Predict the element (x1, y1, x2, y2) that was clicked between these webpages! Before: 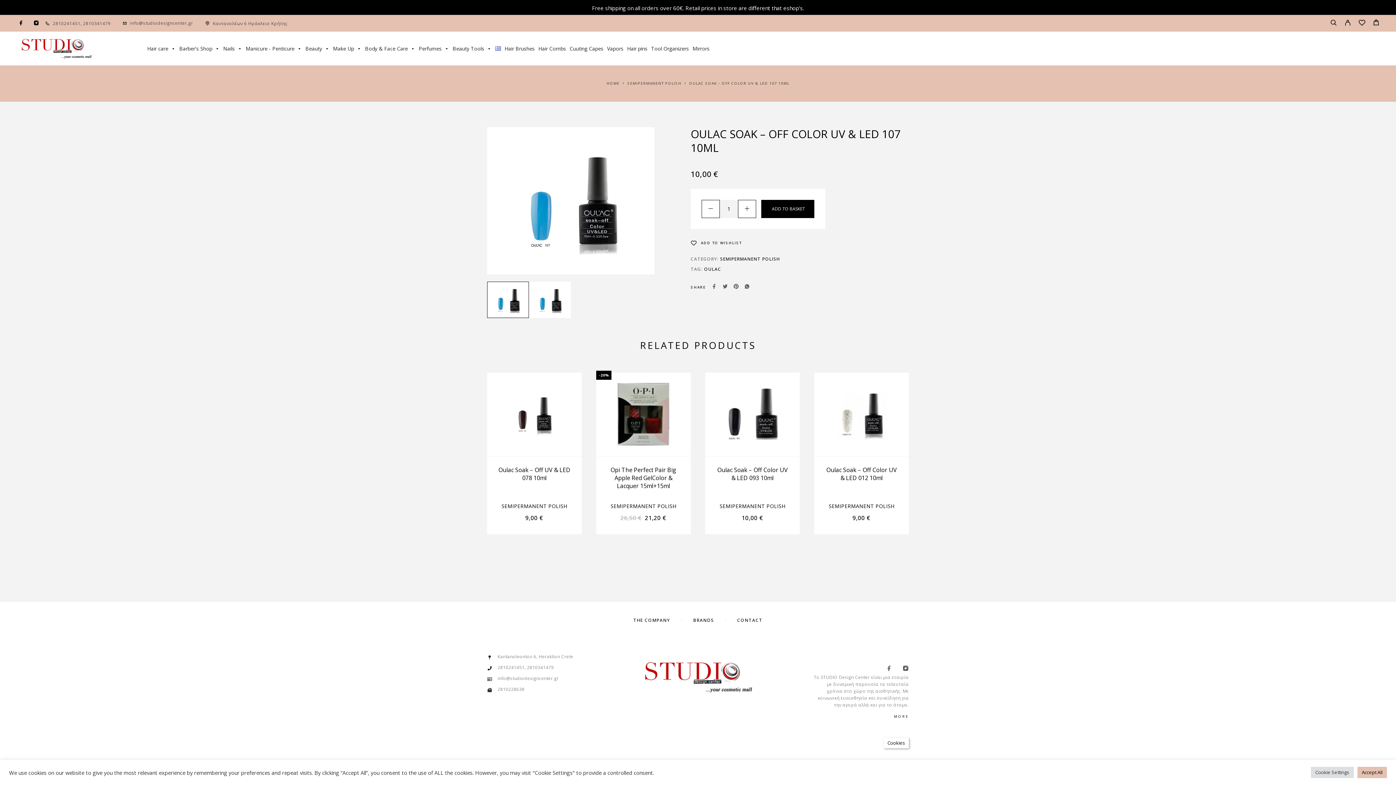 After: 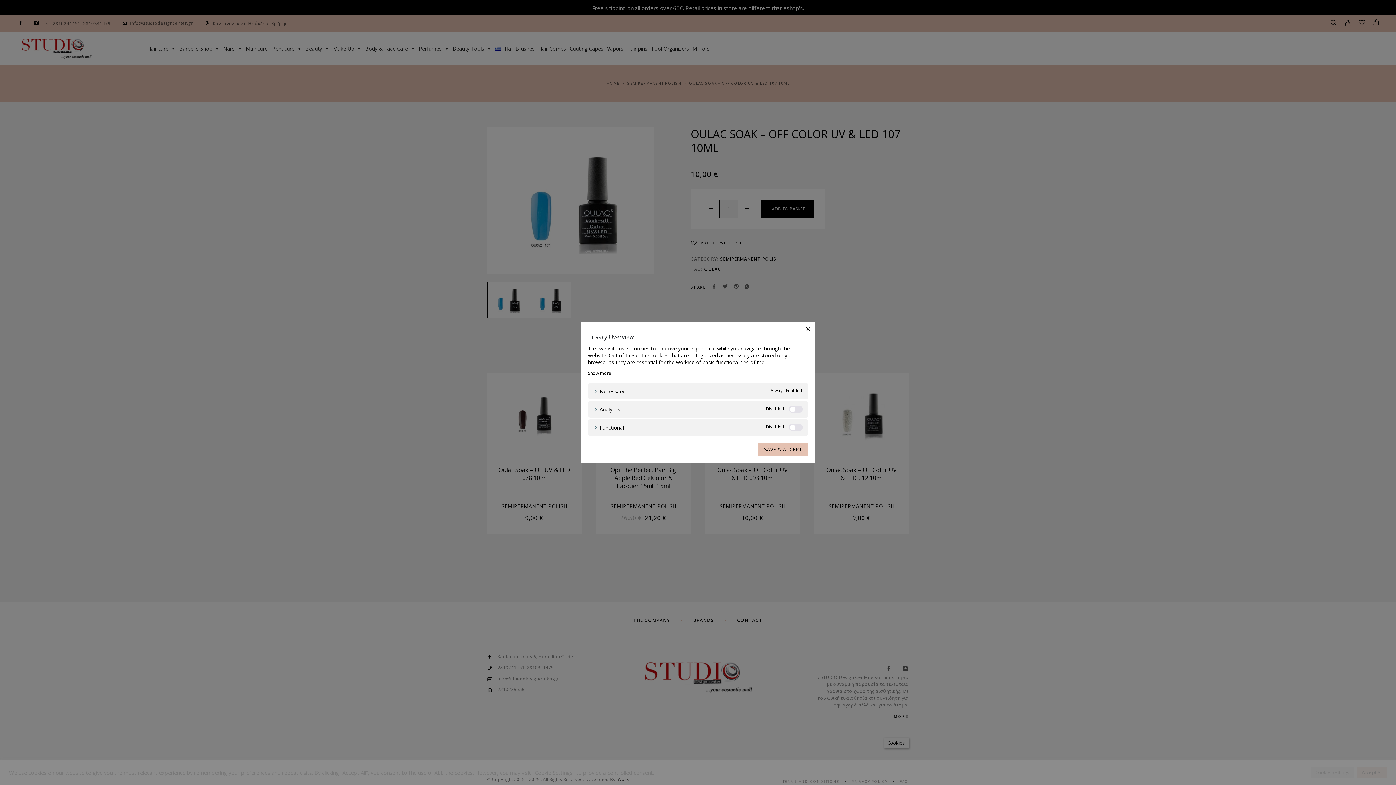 Action: bbox: (1311, 767, 1354, 778) label: Cookie Settings